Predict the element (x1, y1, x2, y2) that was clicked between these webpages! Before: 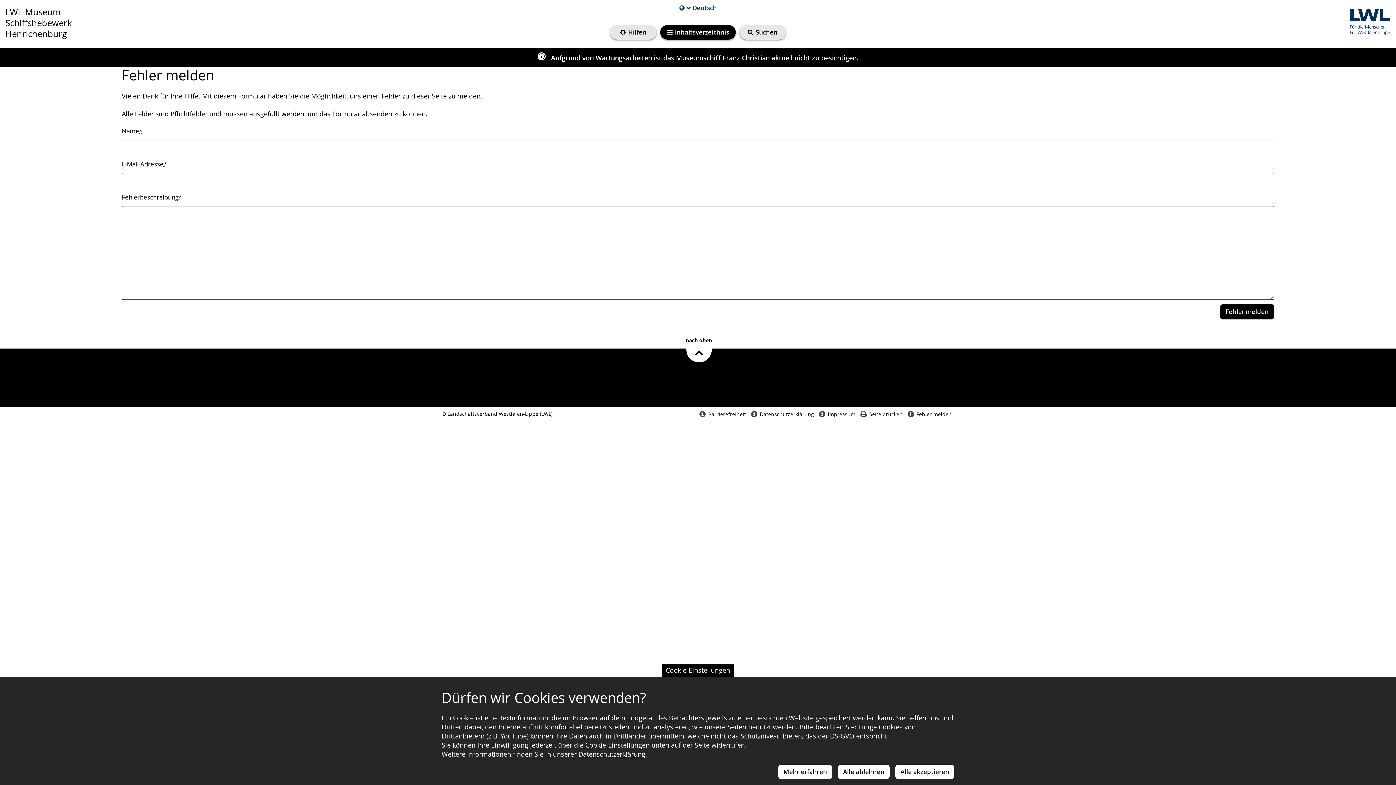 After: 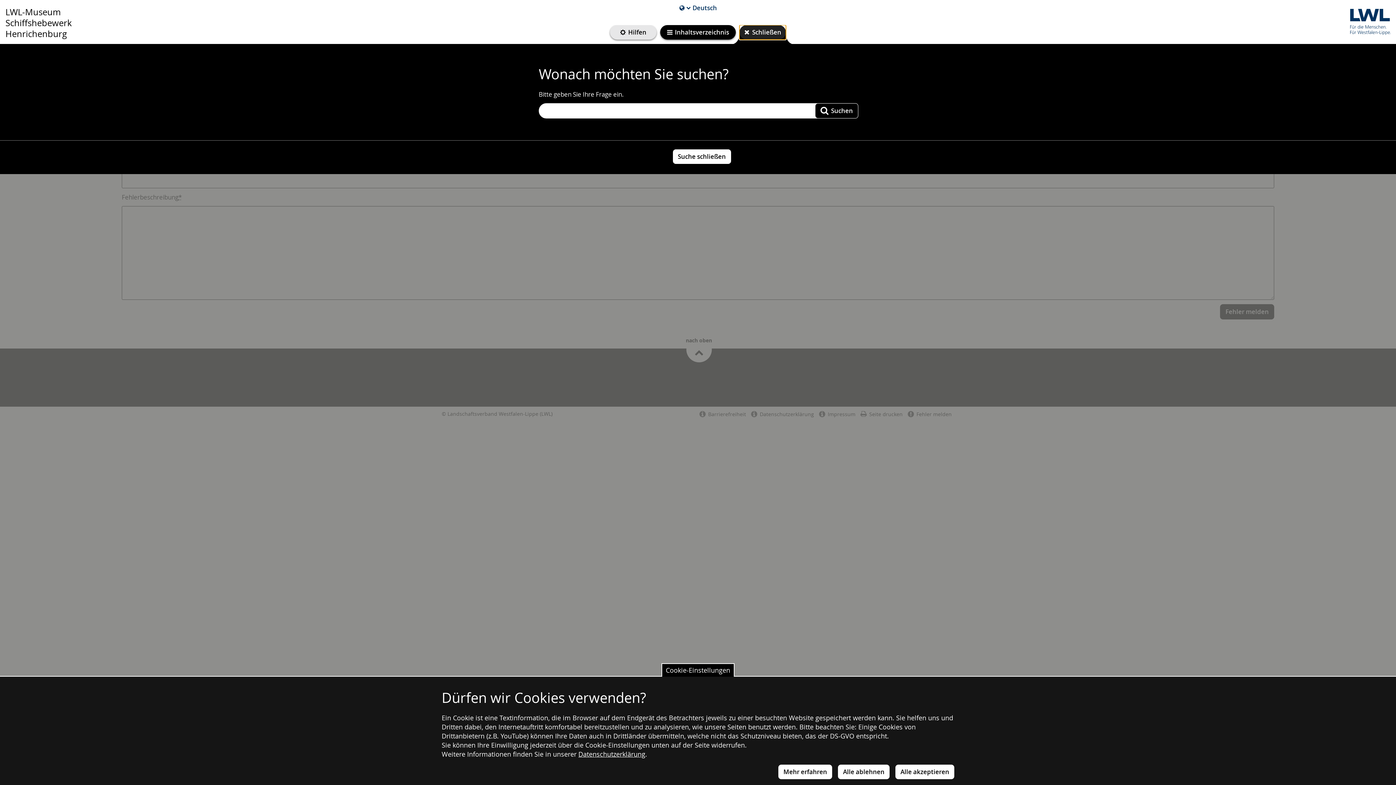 Action: bbox: (739, 25, 786, 39) label: Suchen